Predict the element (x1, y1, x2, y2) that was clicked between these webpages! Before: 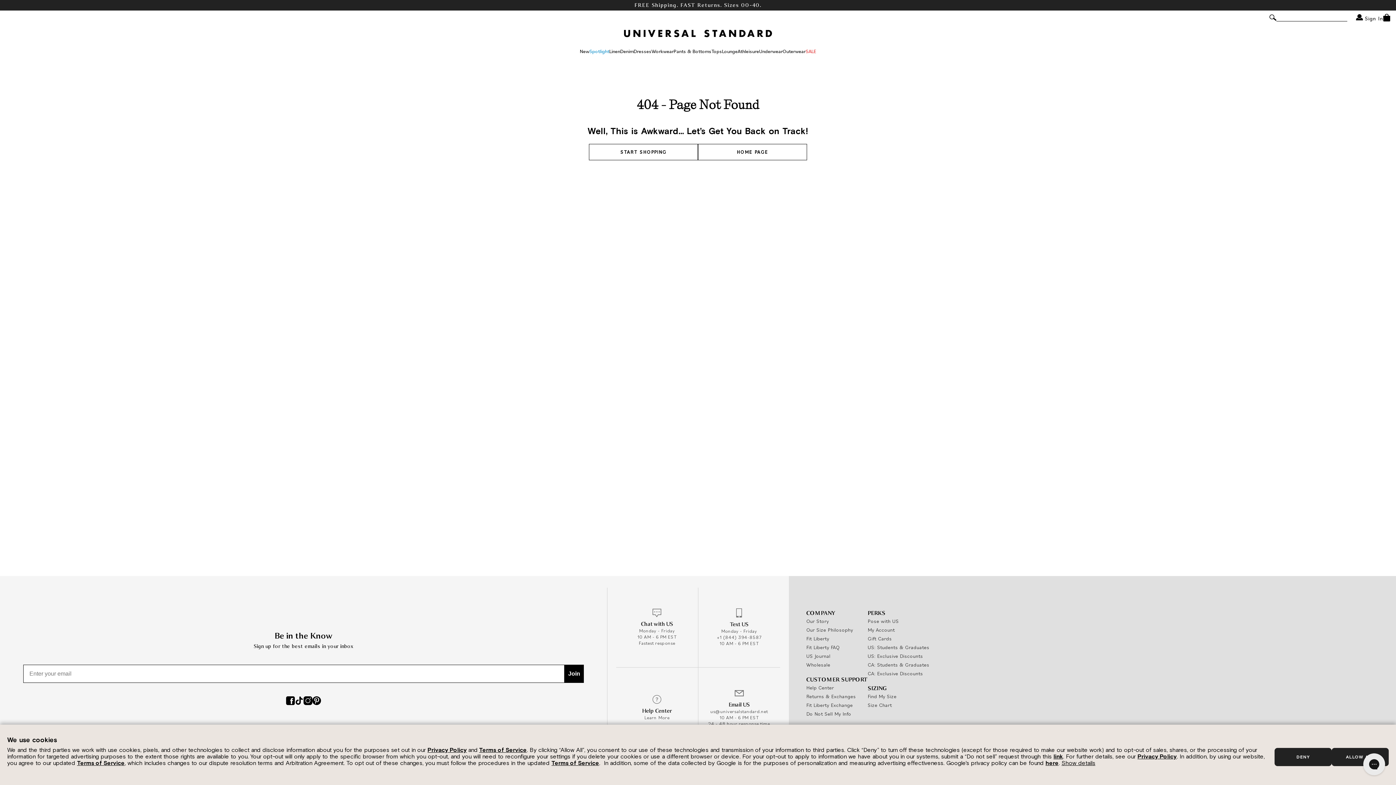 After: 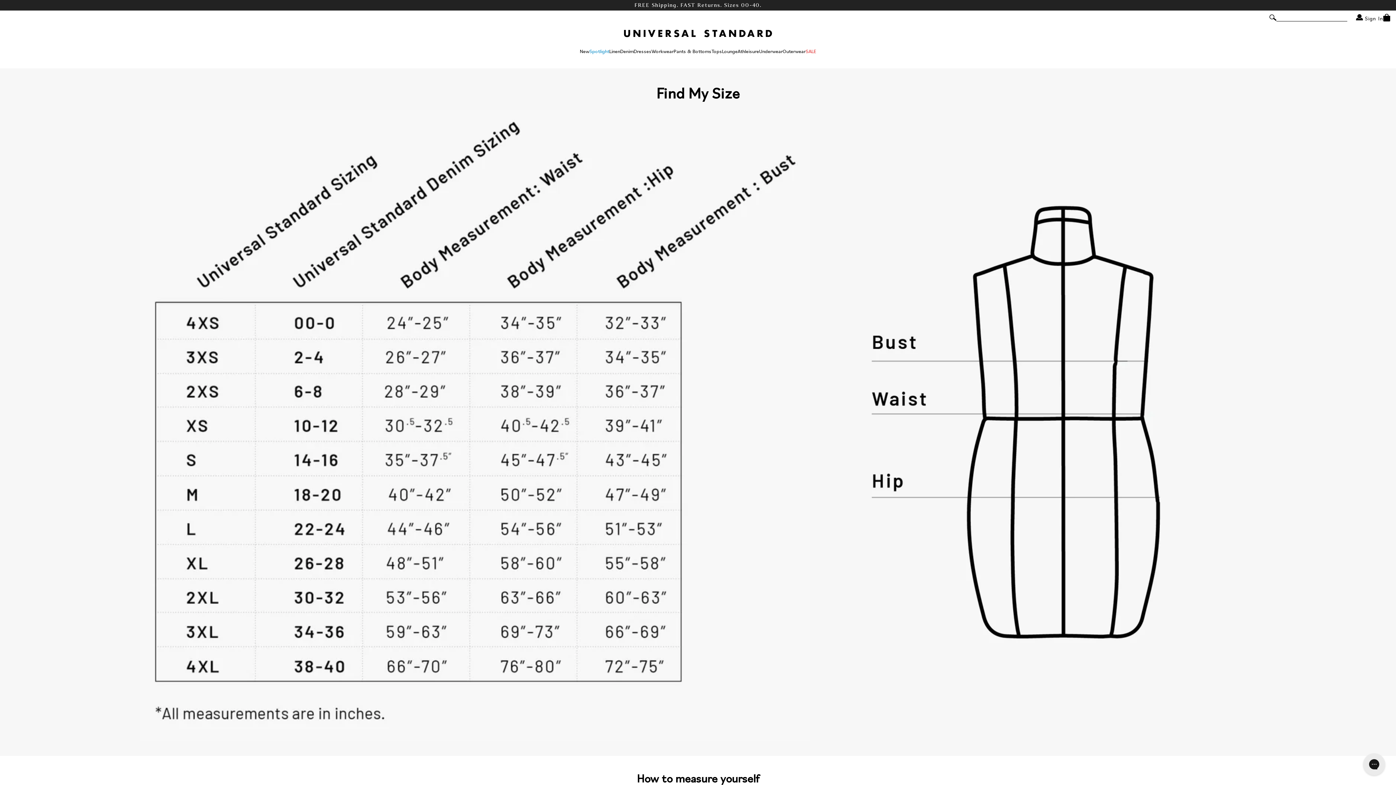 Action: label: Find My Size bbox: (867, 693, 896, 700)